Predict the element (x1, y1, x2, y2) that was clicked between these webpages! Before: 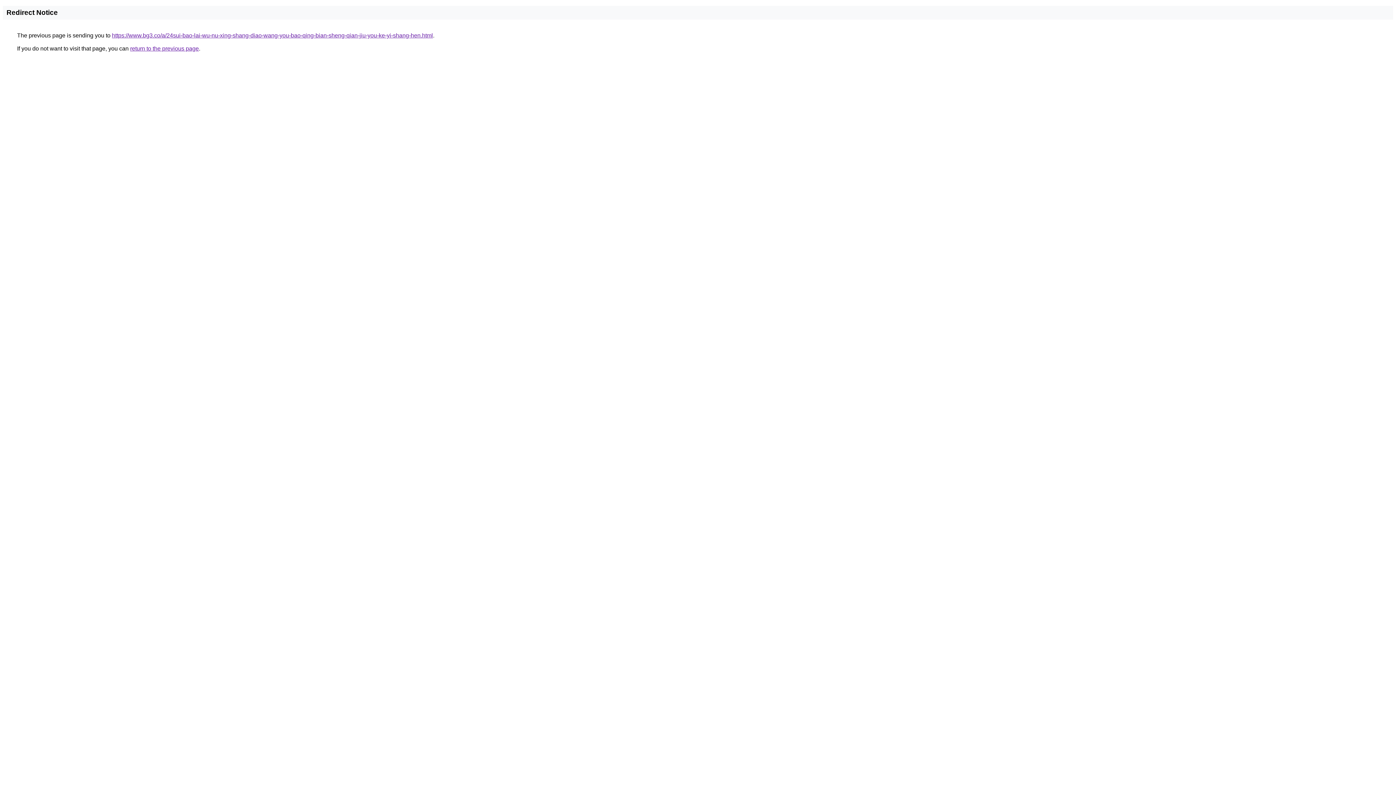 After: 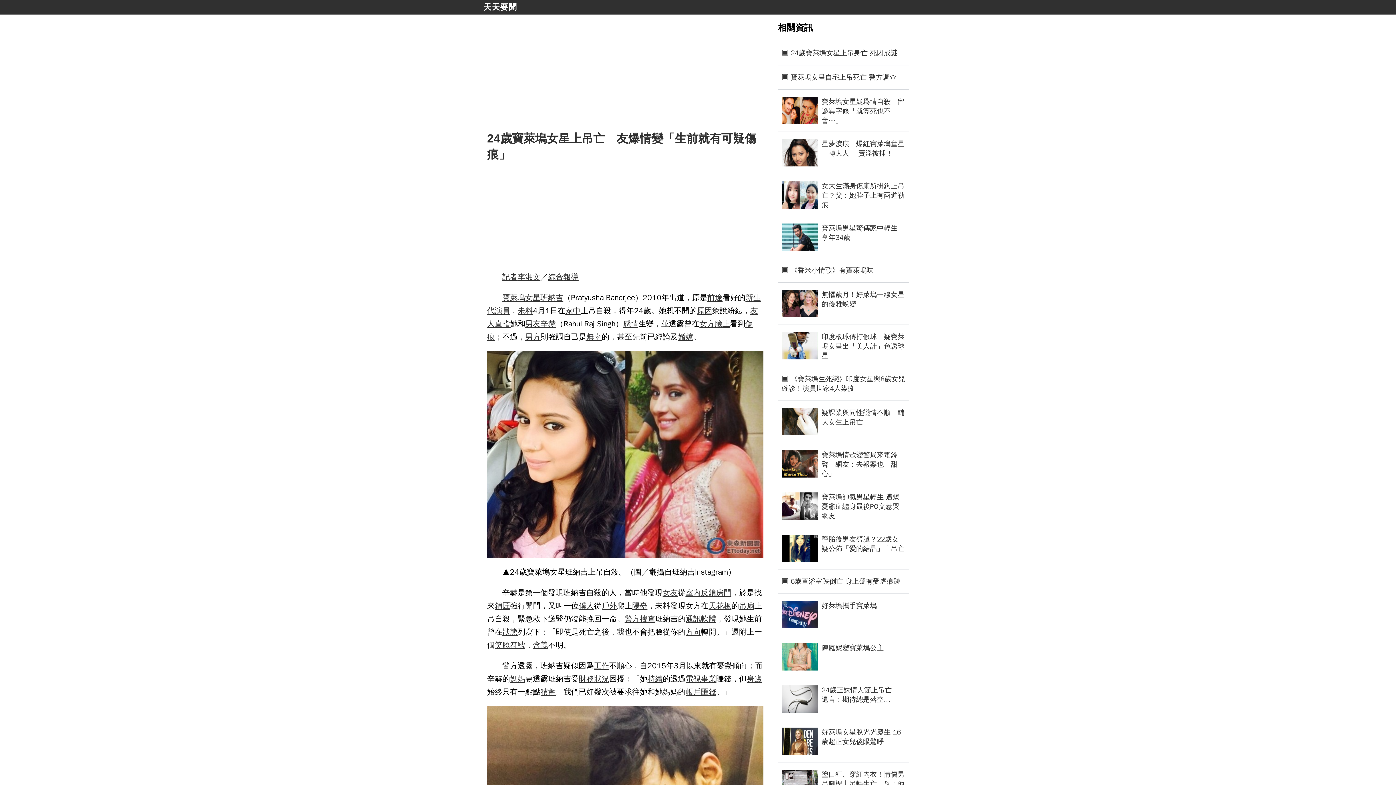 Action: bbox: (112, 32, 433, 38) label: https://www.bg3.co/a/24sui-bao-lai-wu-nu-xing-shang-diao-wang-you-bao-qing-bian-sheng-qian-jiu-you-ke-yi-shang-hen.html